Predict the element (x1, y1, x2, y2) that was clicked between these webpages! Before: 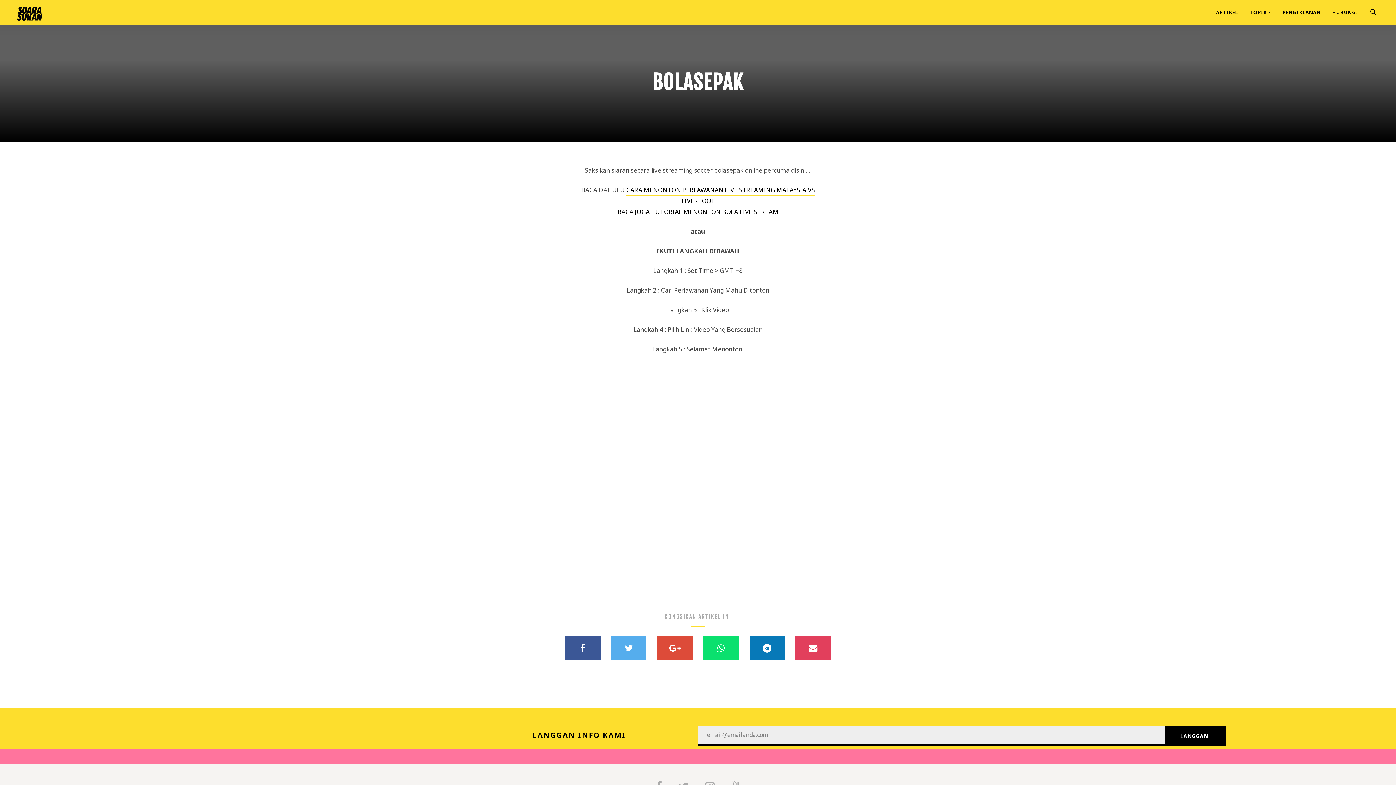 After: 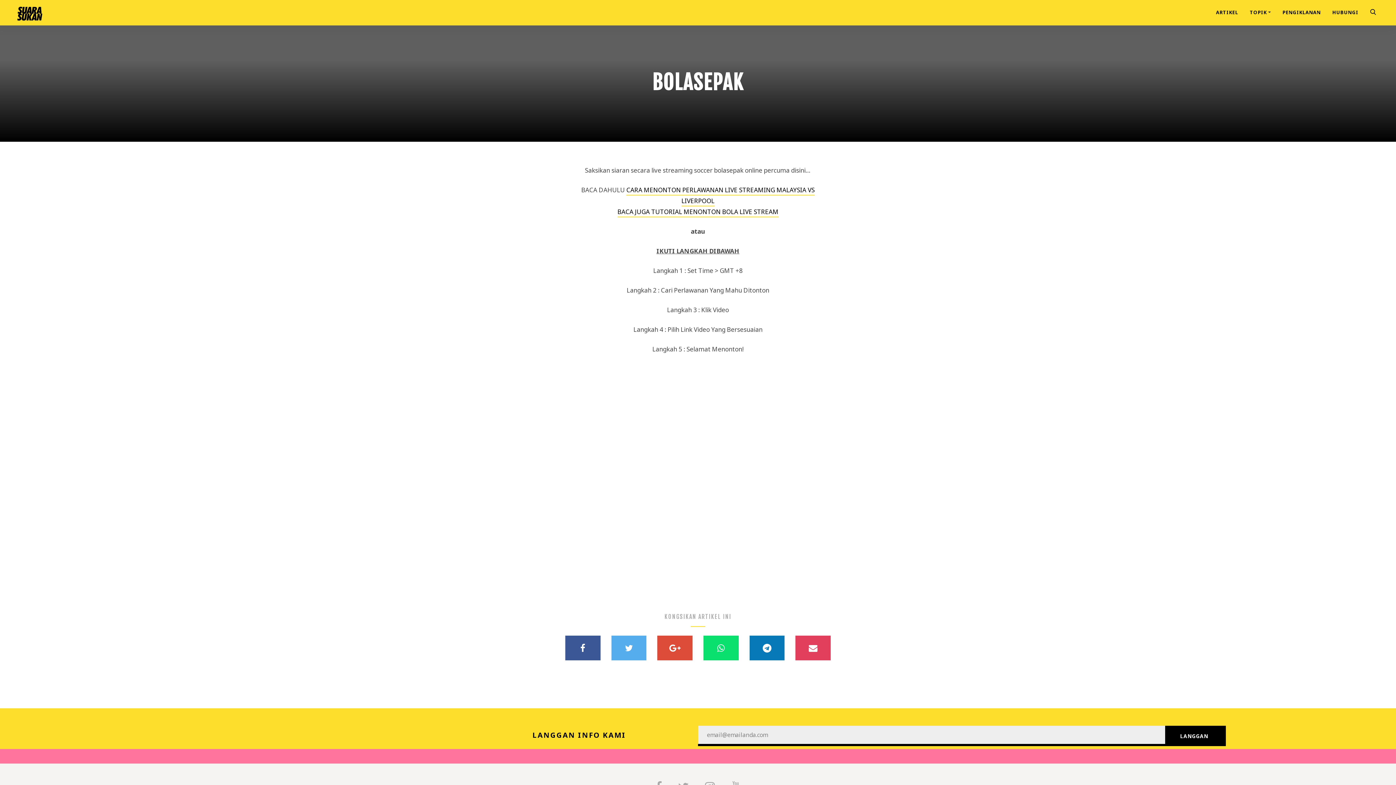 Action: bbox: (565, 636, 600, 660)